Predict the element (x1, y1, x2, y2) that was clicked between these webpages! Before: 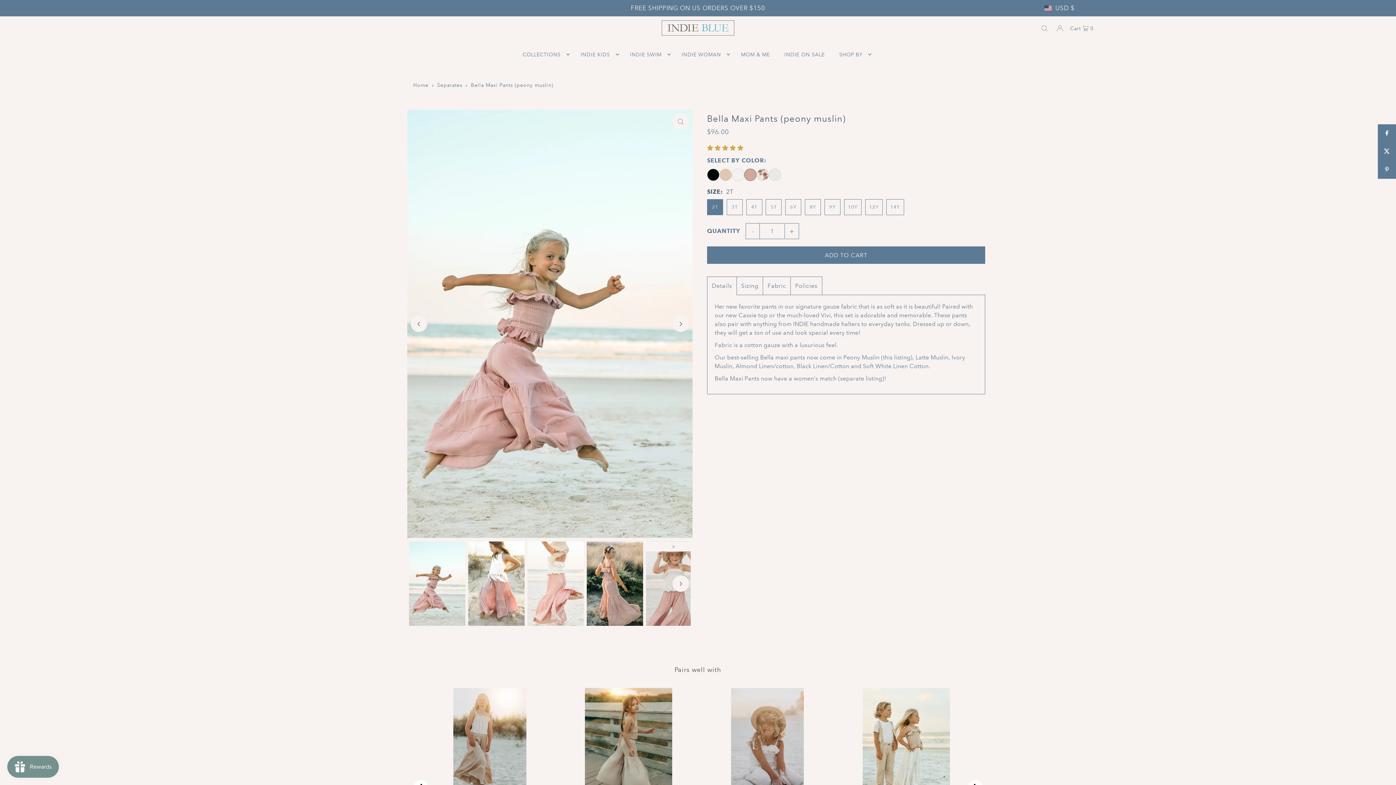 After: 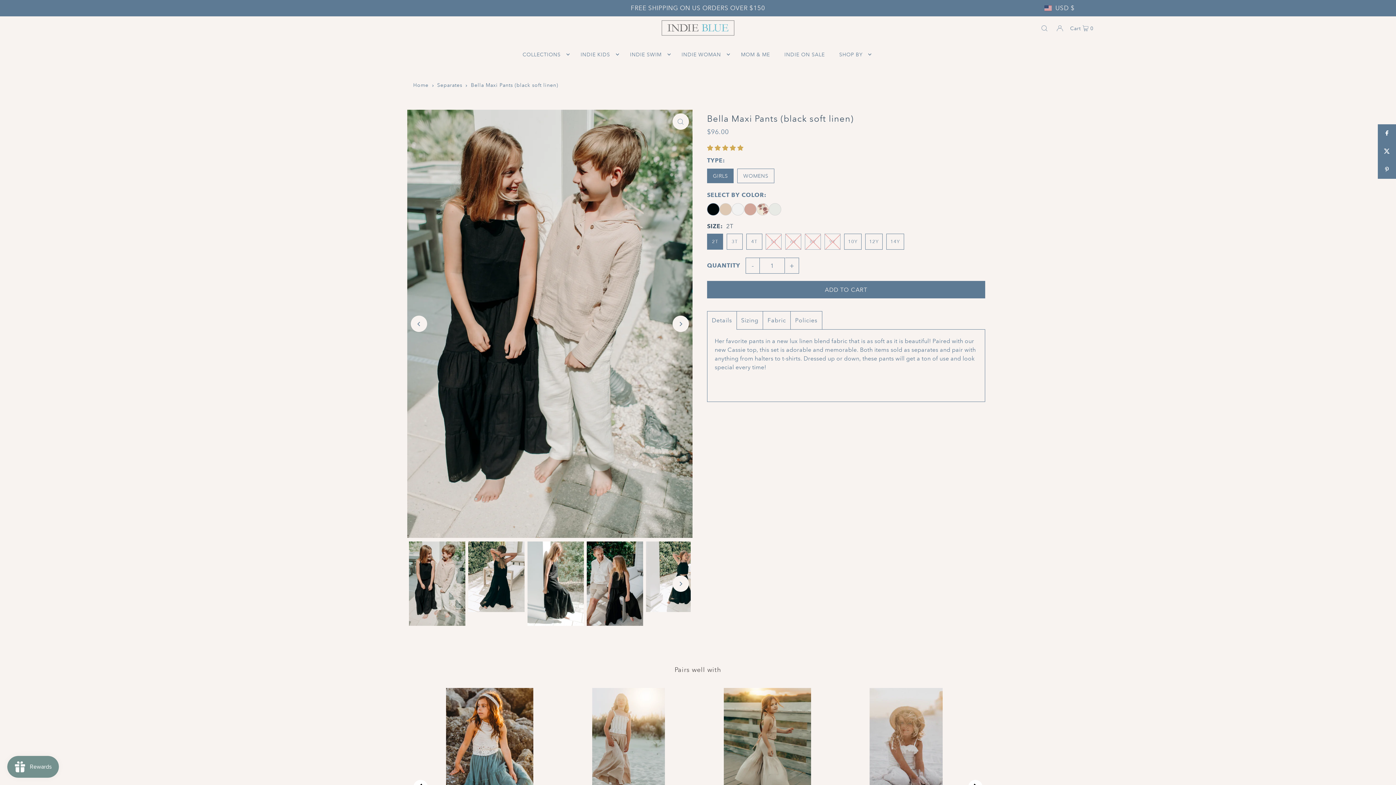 Action: bbox: (707, 168, 719, 181)